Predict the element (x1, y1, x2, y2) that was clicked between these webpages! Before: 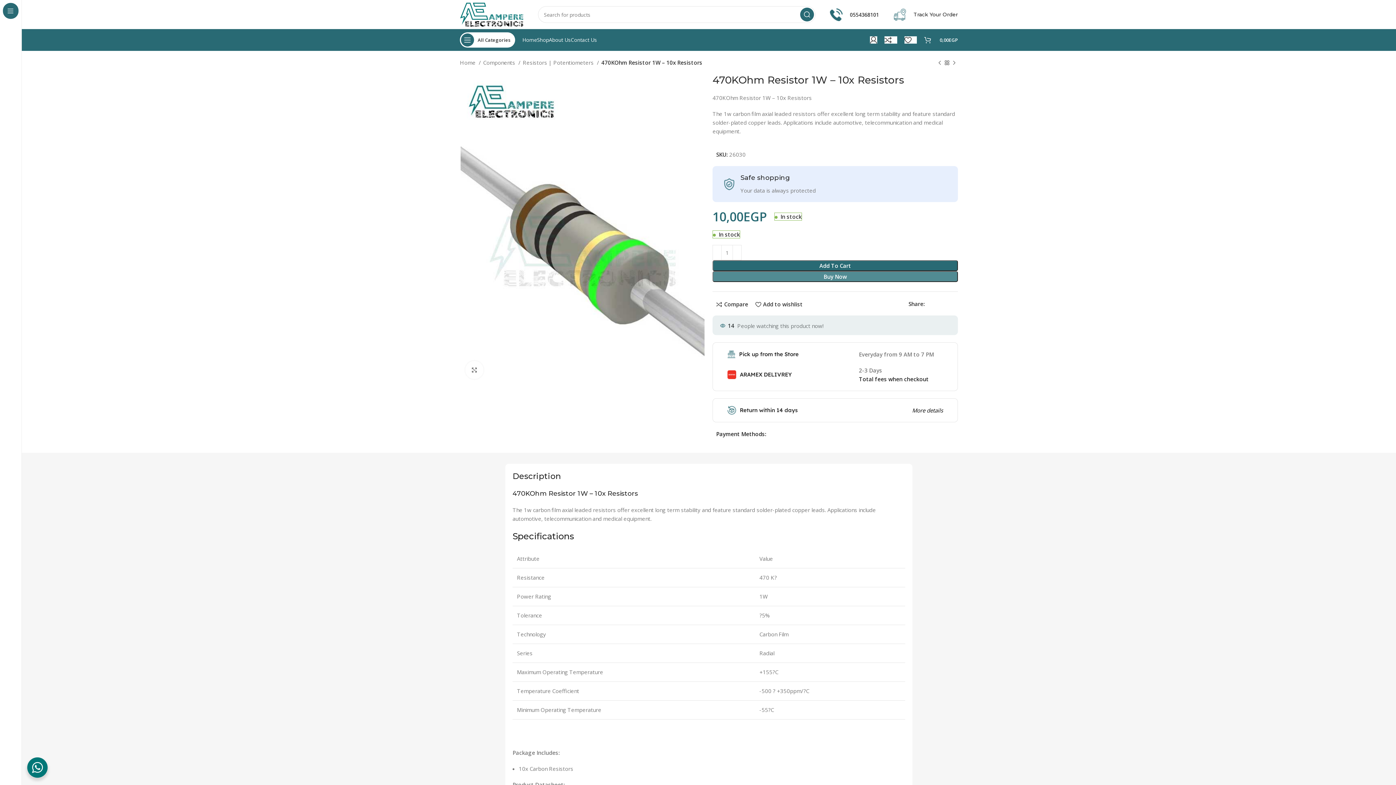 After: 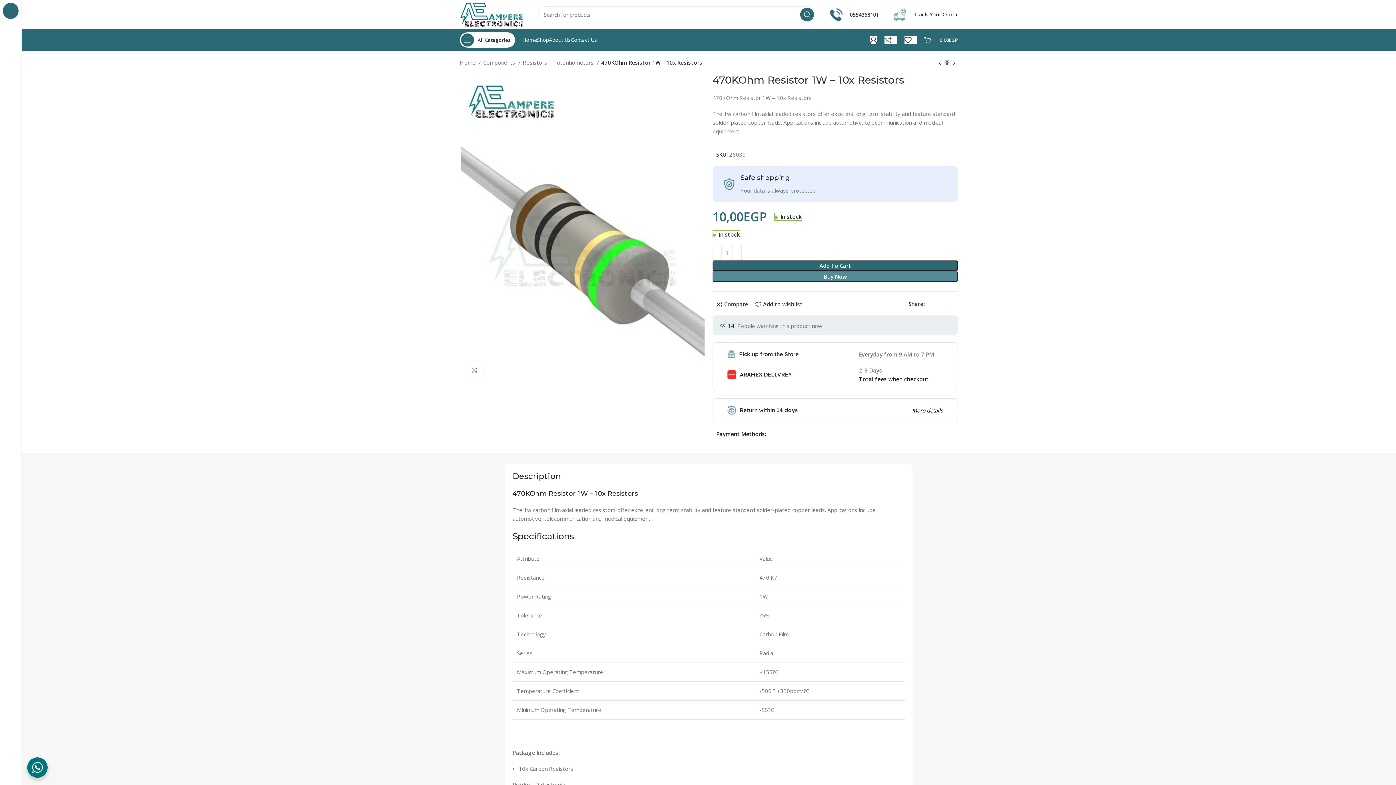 Action: bbox: (953, 301, 957, 306) label: Telegram social link